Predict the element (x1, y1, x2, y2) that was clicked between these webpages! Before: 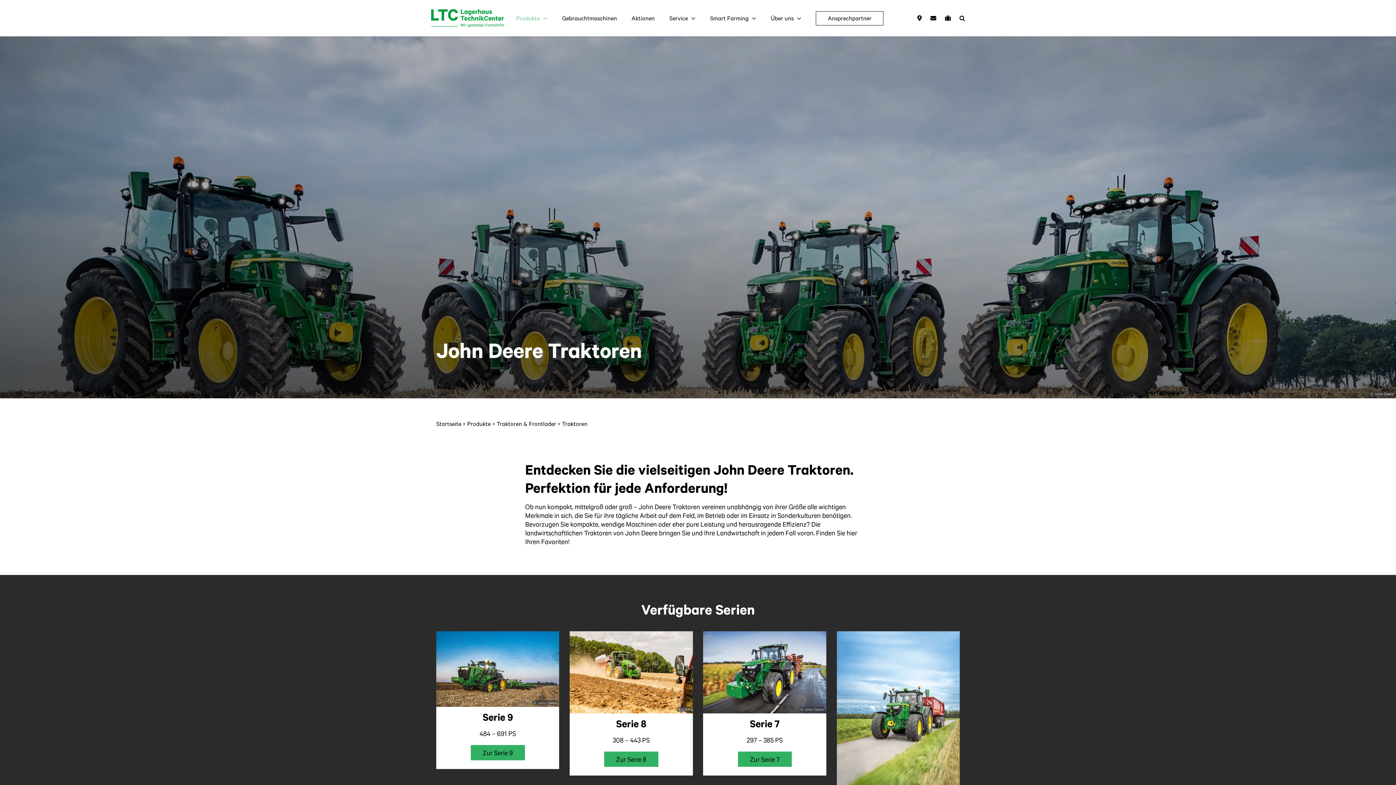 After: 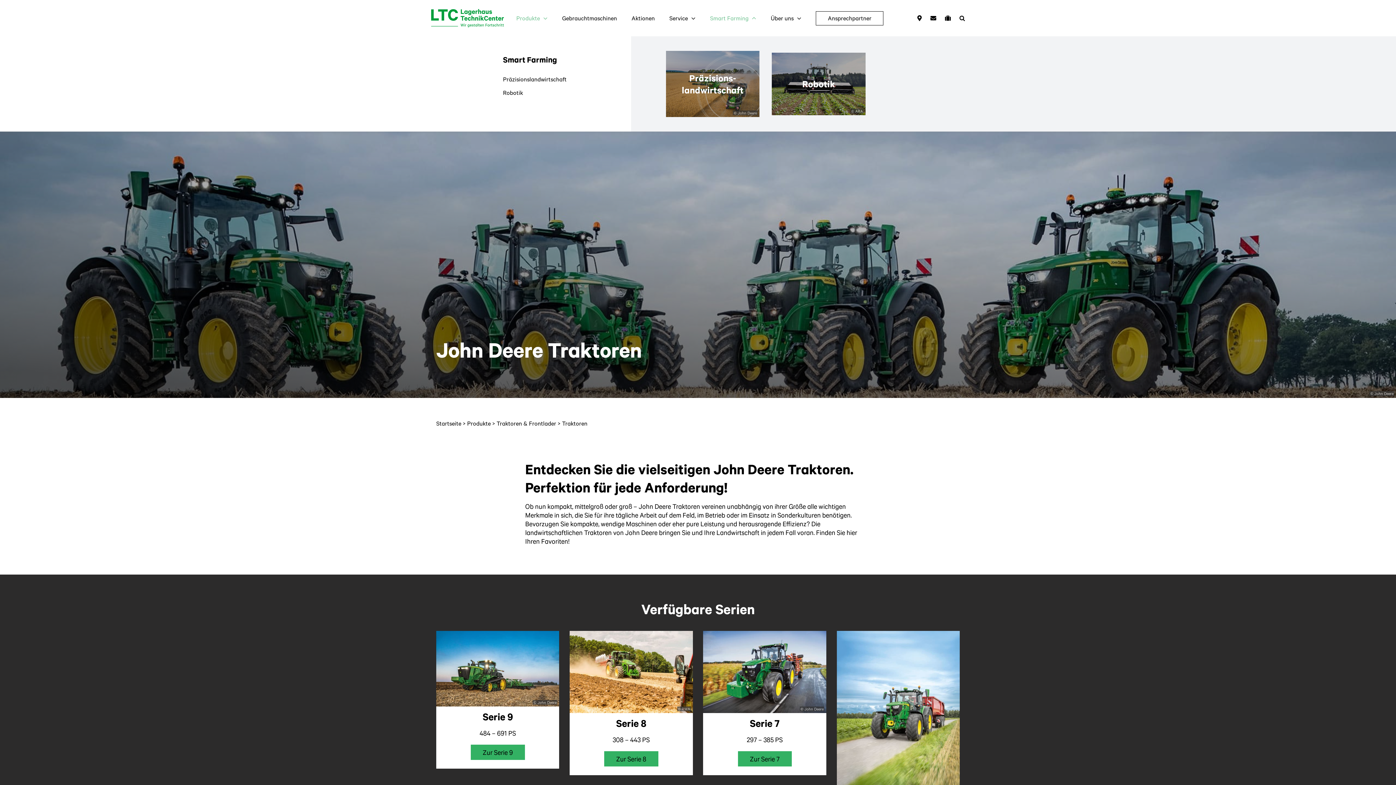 Action: label: Smart Farming bbox: (710, 0, 748, 36)